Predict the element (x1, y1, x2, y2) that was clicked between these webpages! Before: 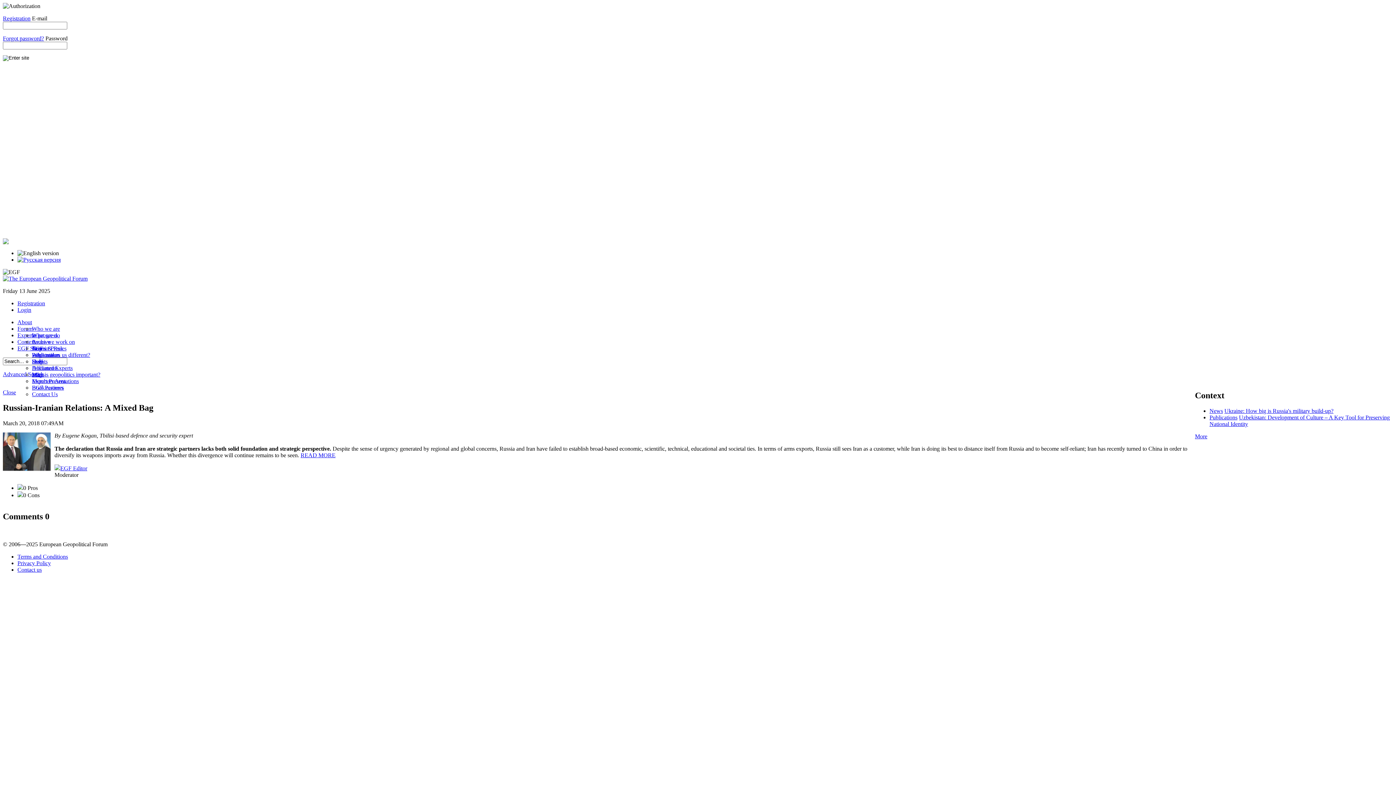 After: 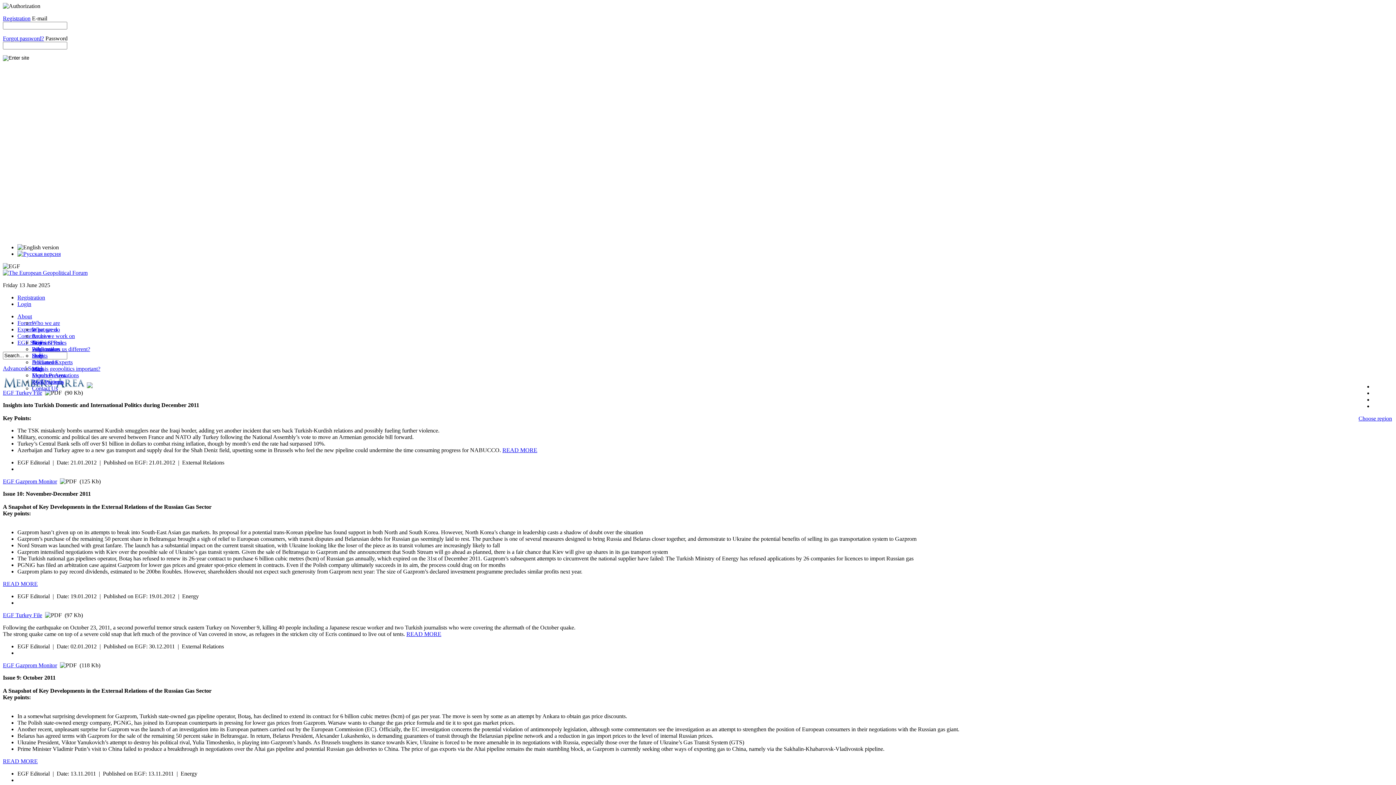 Action: label: Members Area bbox: (32, 378, 65, 384)